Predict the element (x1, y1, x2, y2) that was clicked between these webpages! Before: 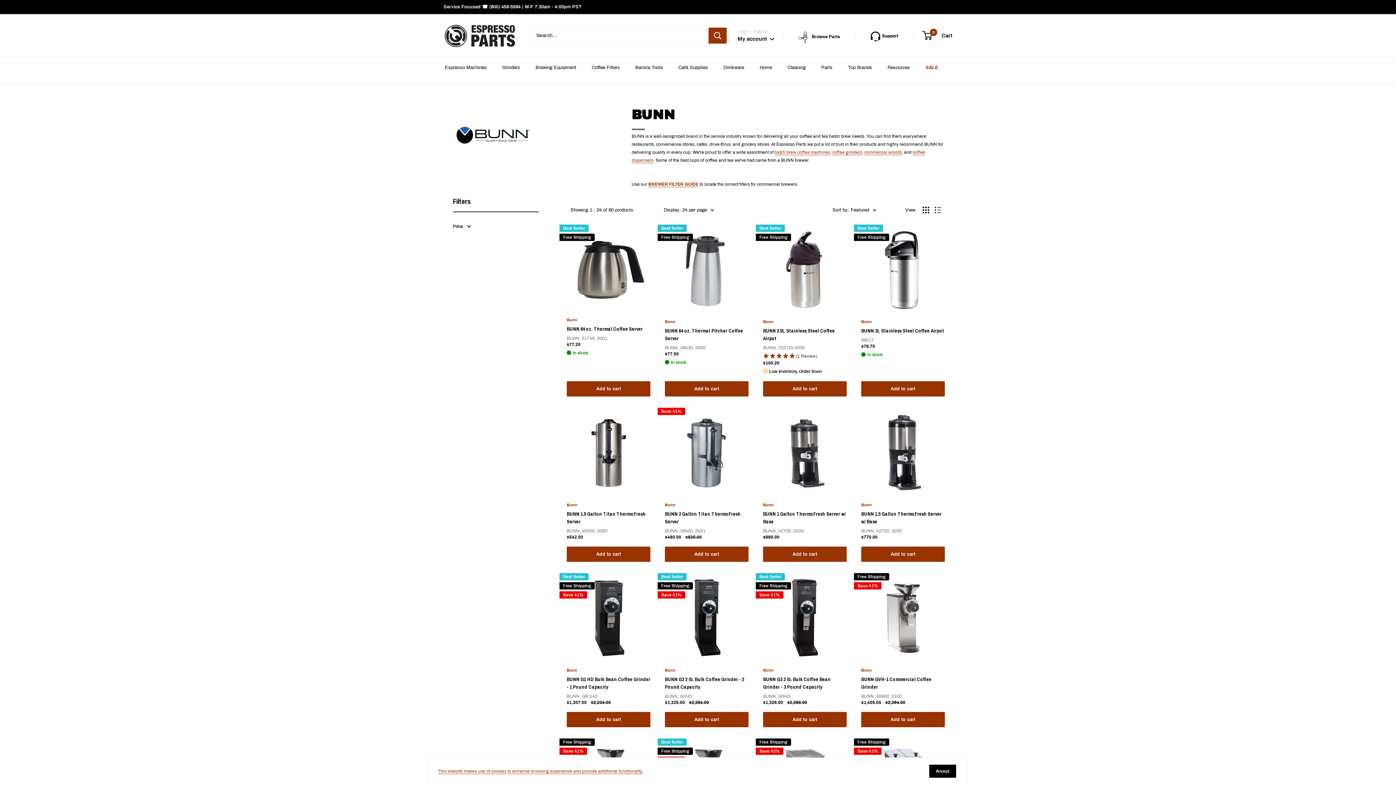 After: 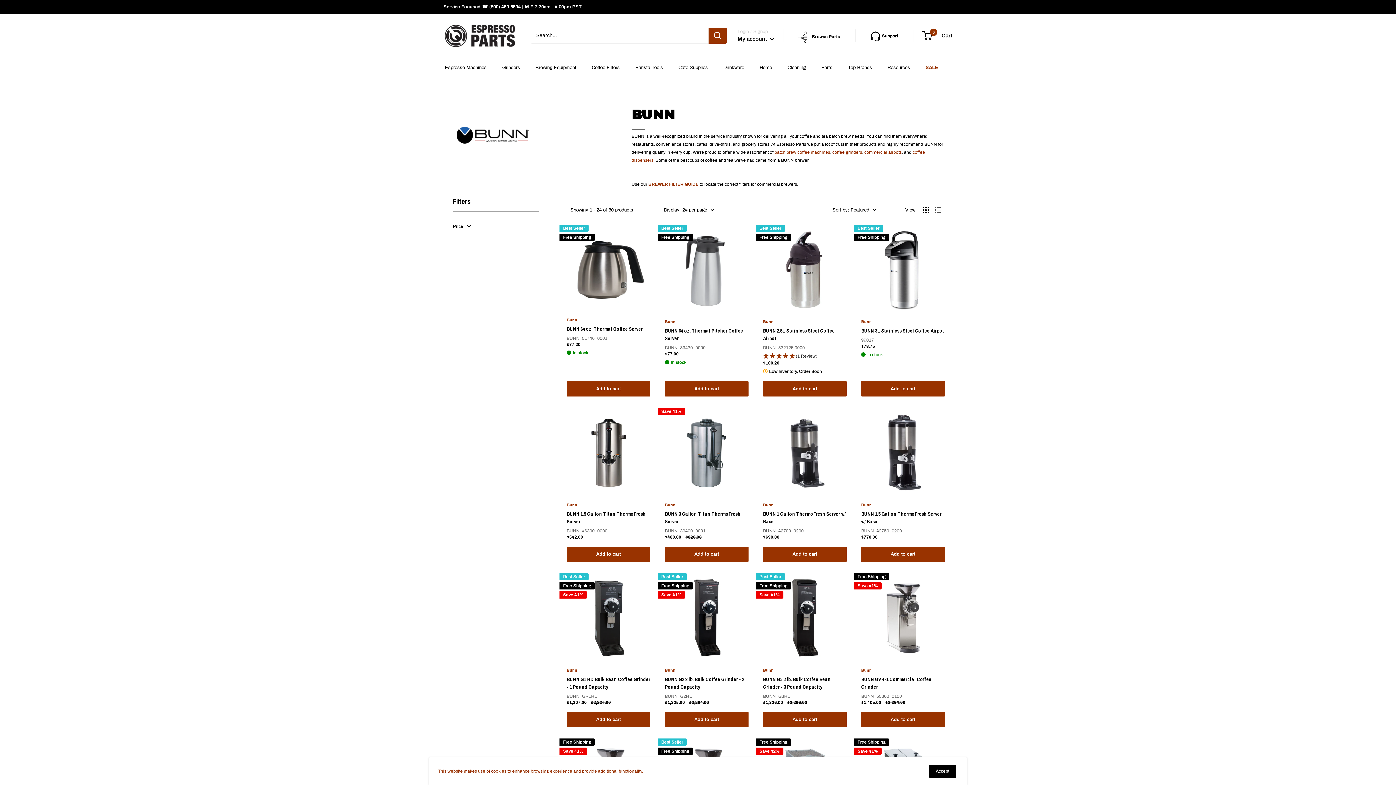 Action: label: Bunn bbox: (566, 667, 650, 673)